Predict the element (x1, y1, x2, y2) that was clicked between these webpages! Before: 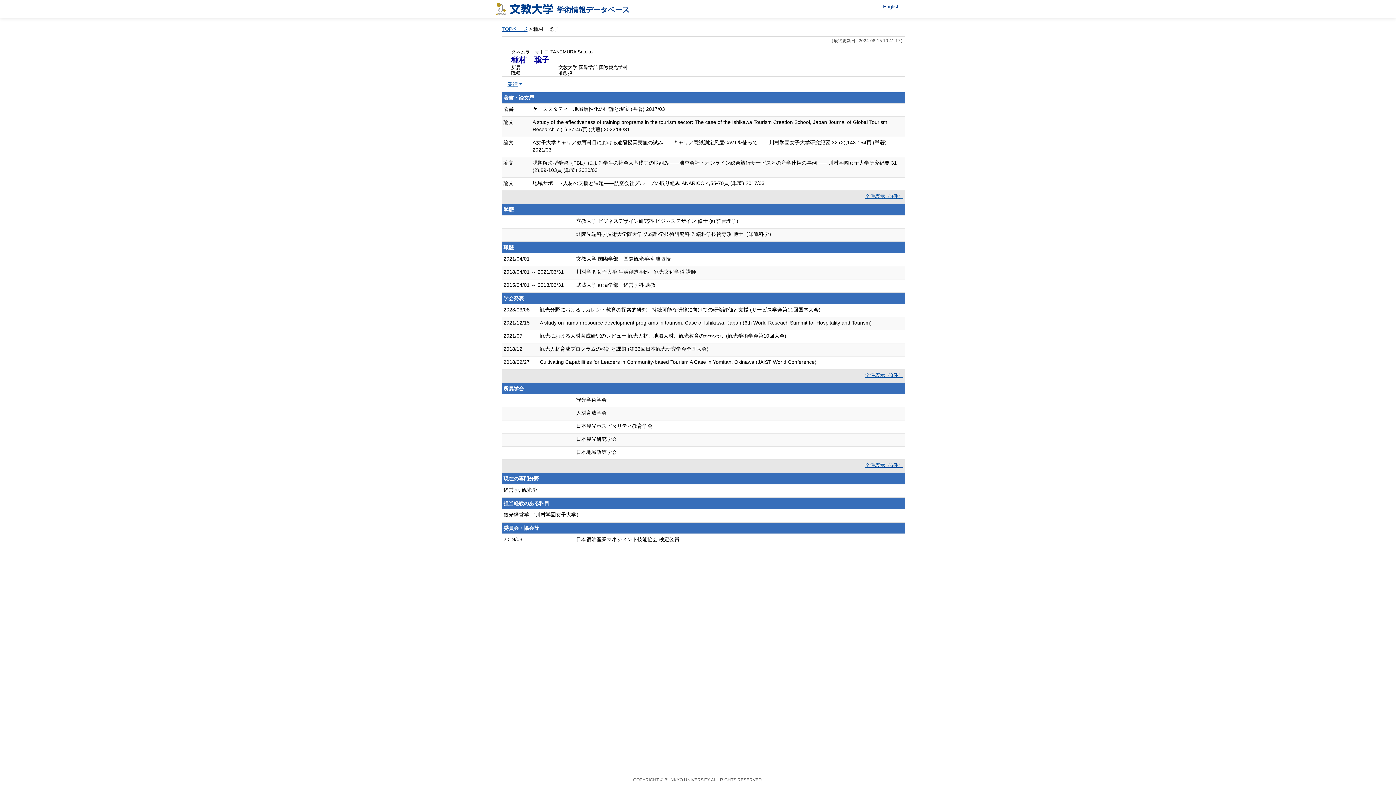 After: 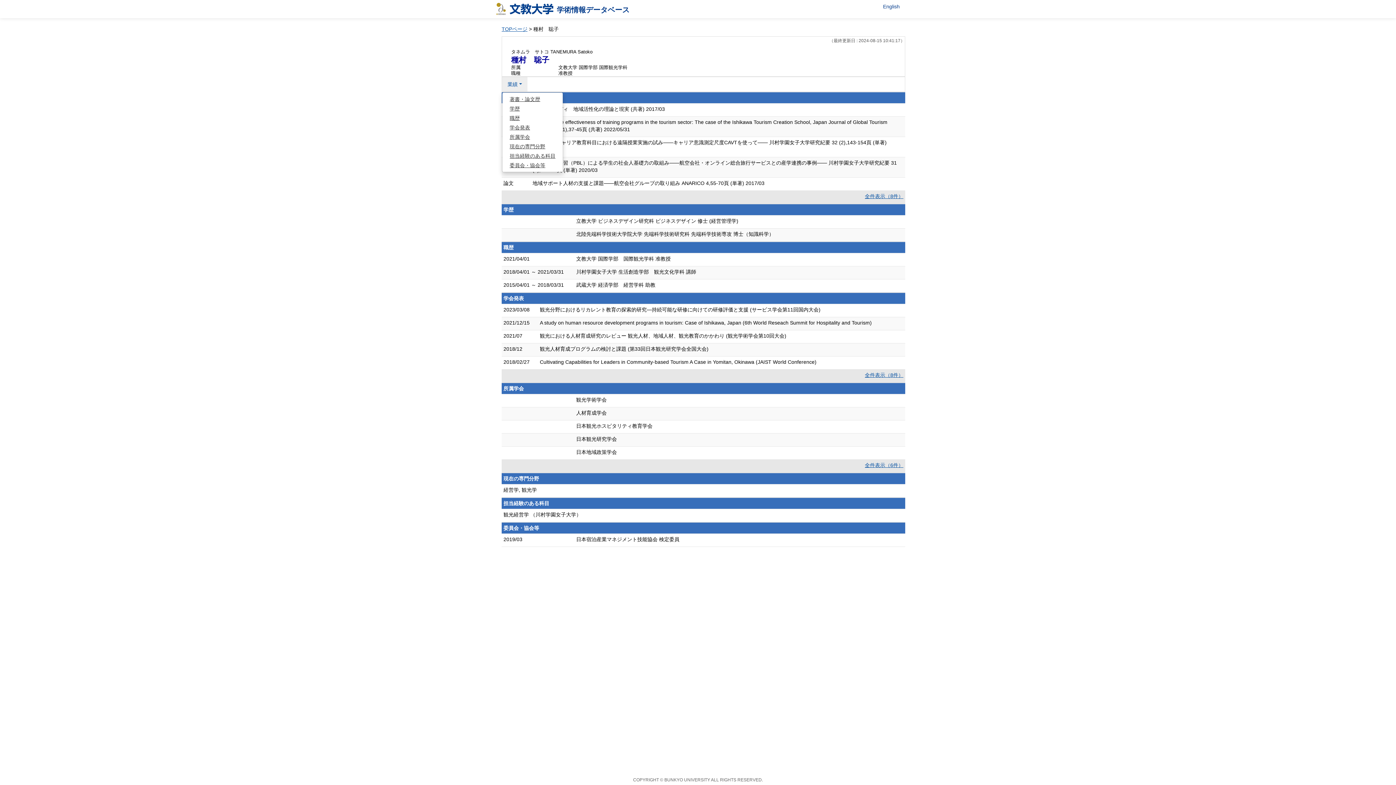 Action: bbox: (502, 77, 527, 91) label: 業績